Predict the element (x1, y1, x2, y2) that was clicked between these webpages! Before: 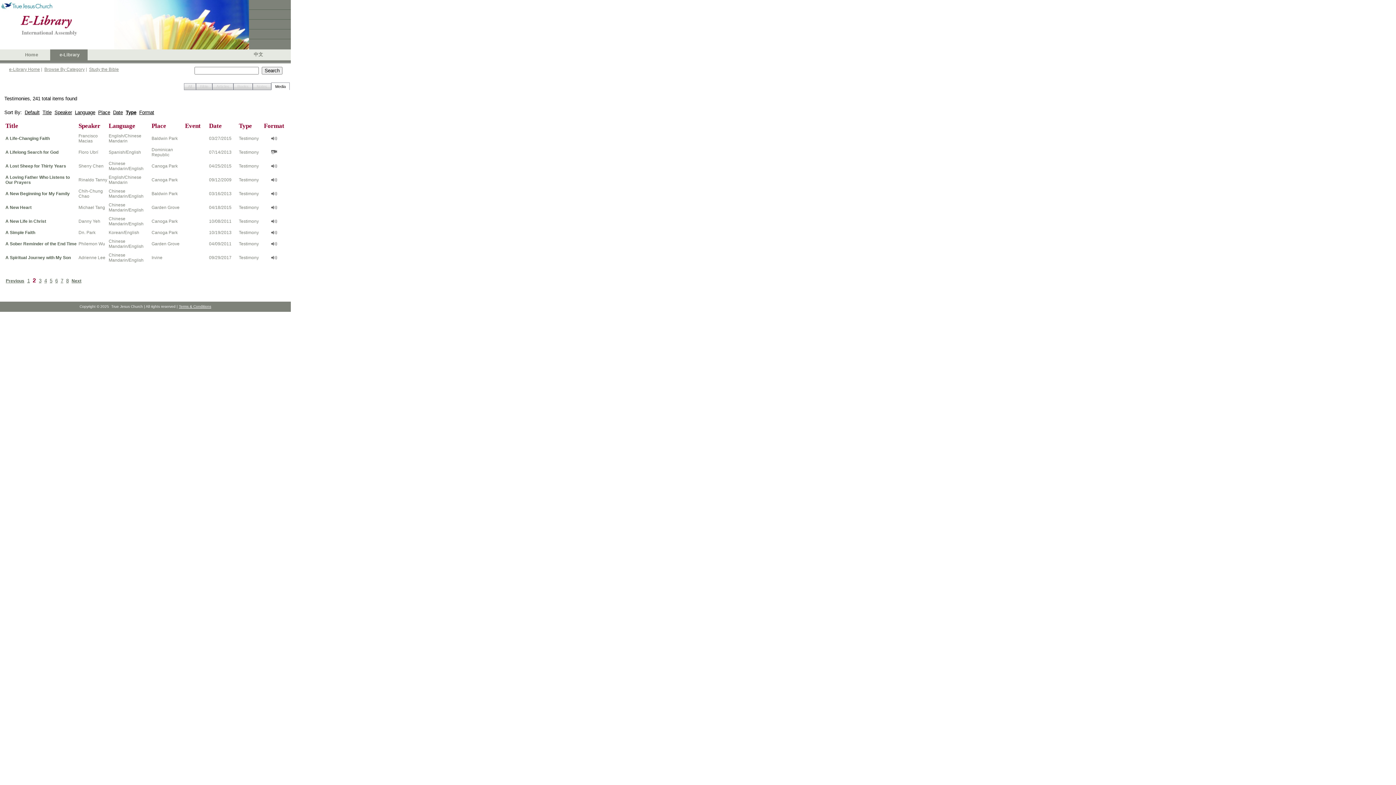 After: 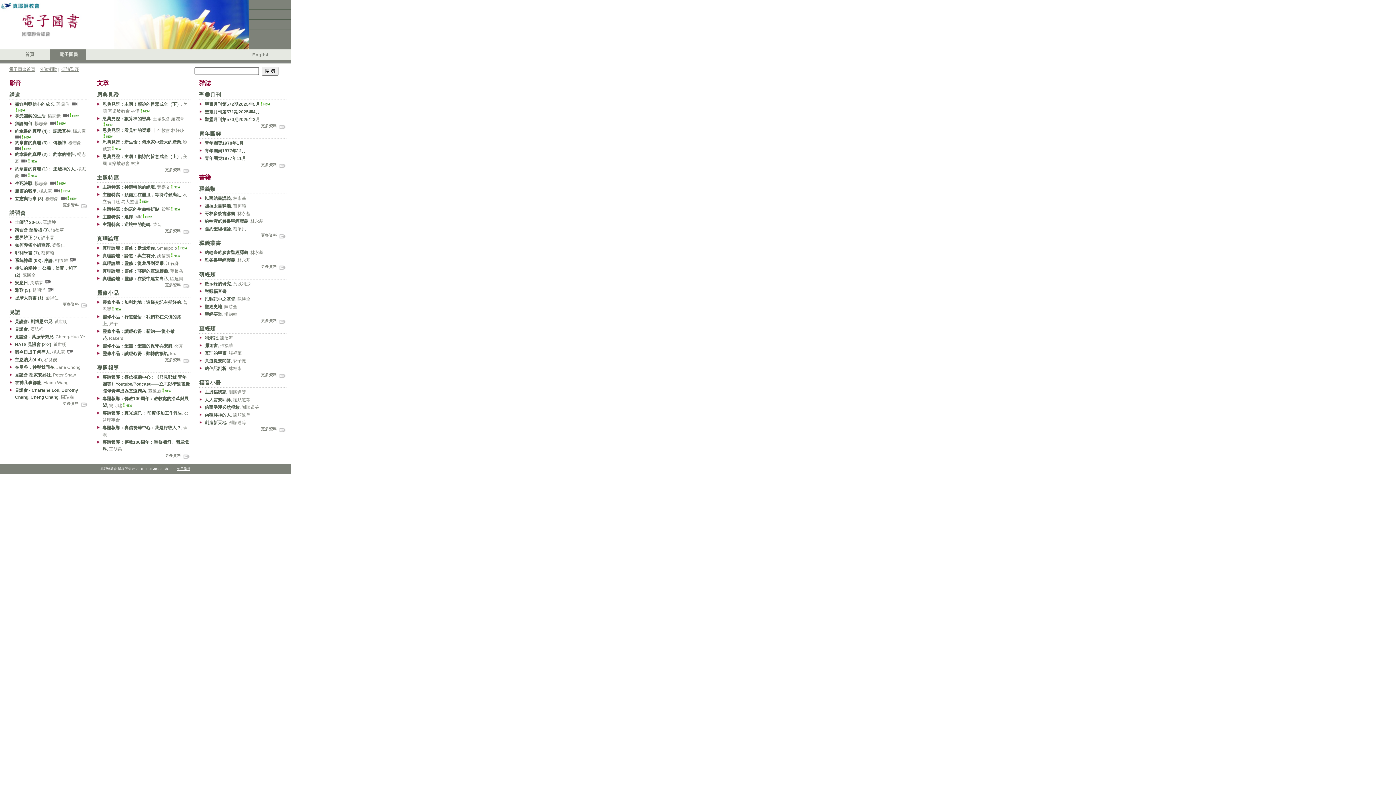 Action: bbox: (253, 52, 263, 57) label: 中文